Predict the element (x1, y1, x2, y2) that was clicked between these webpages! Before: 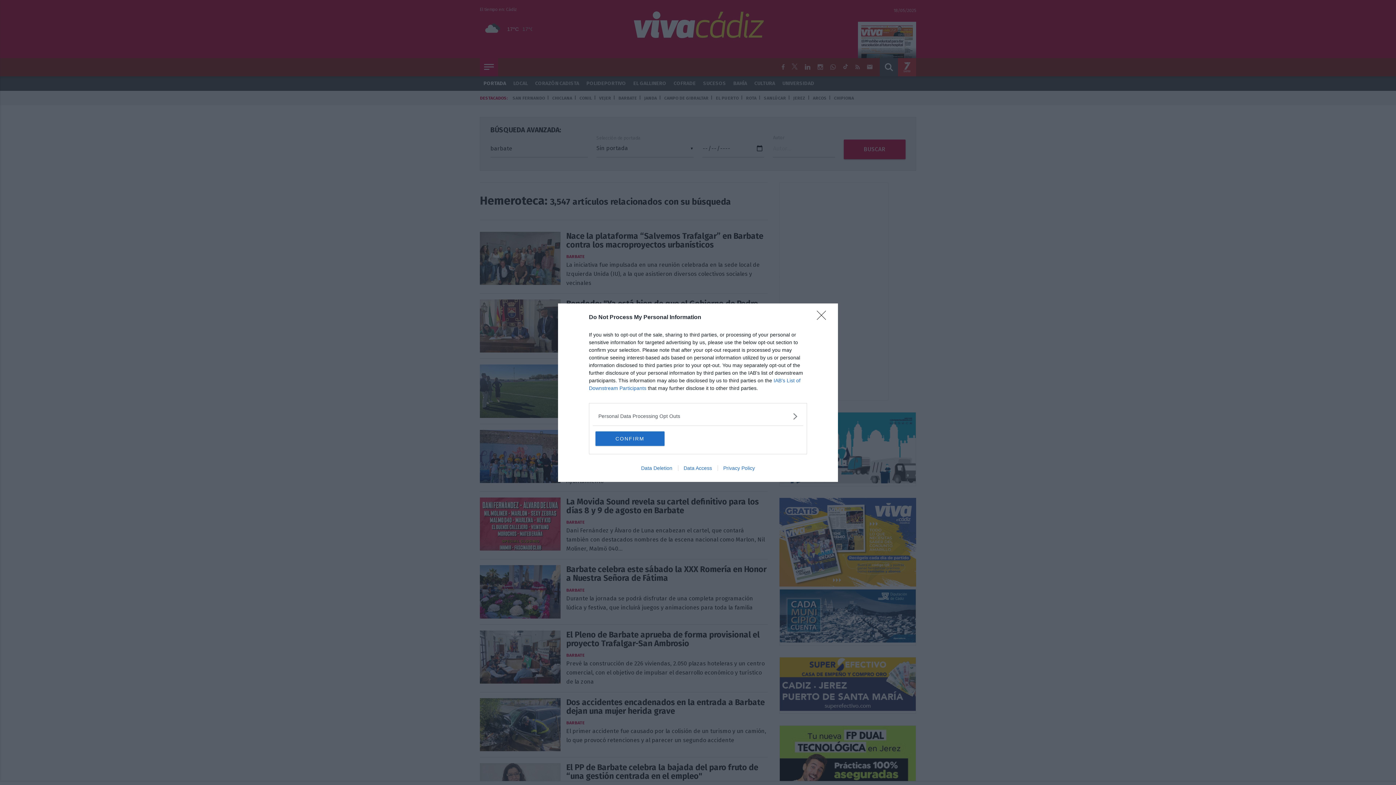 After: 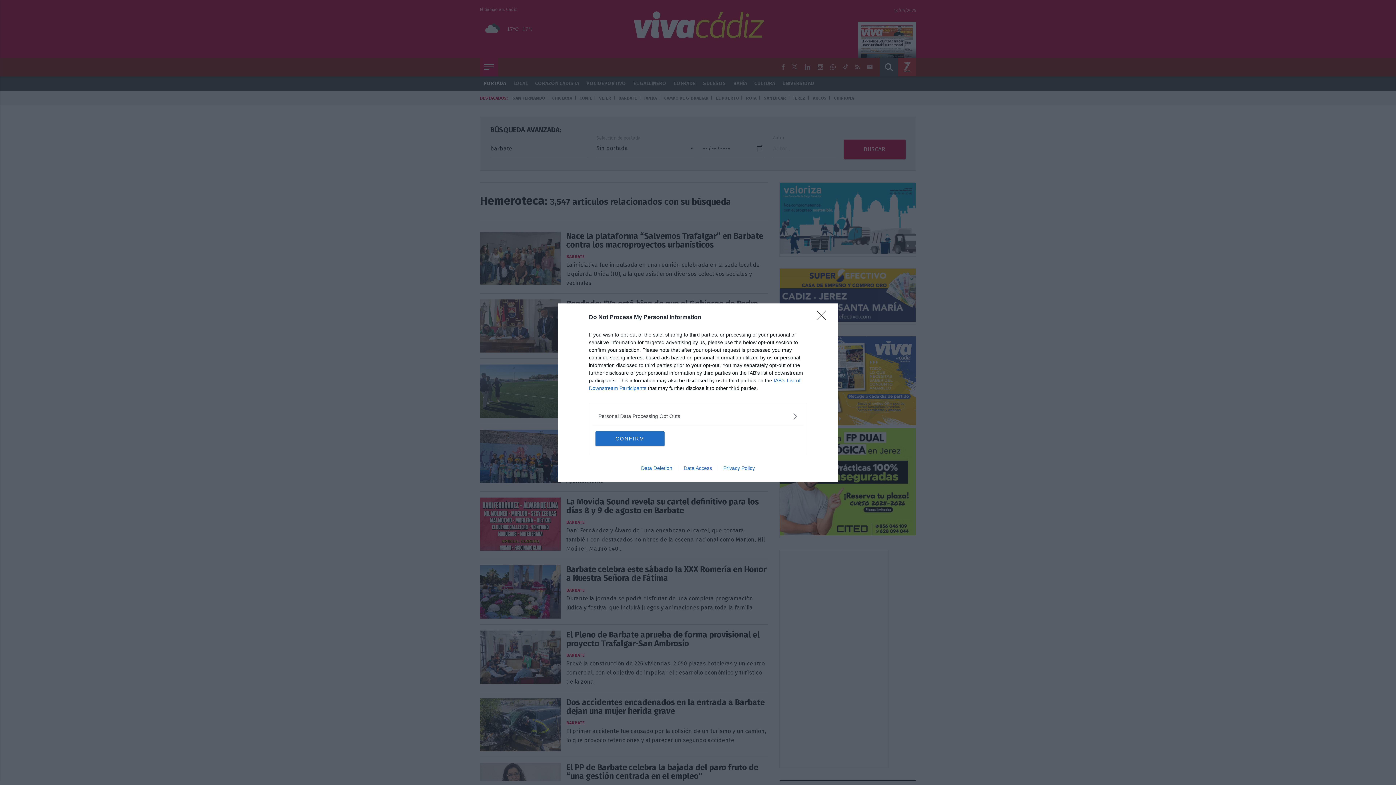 Action: bbox: (635, 465, 678, 471) label: Data Deletion